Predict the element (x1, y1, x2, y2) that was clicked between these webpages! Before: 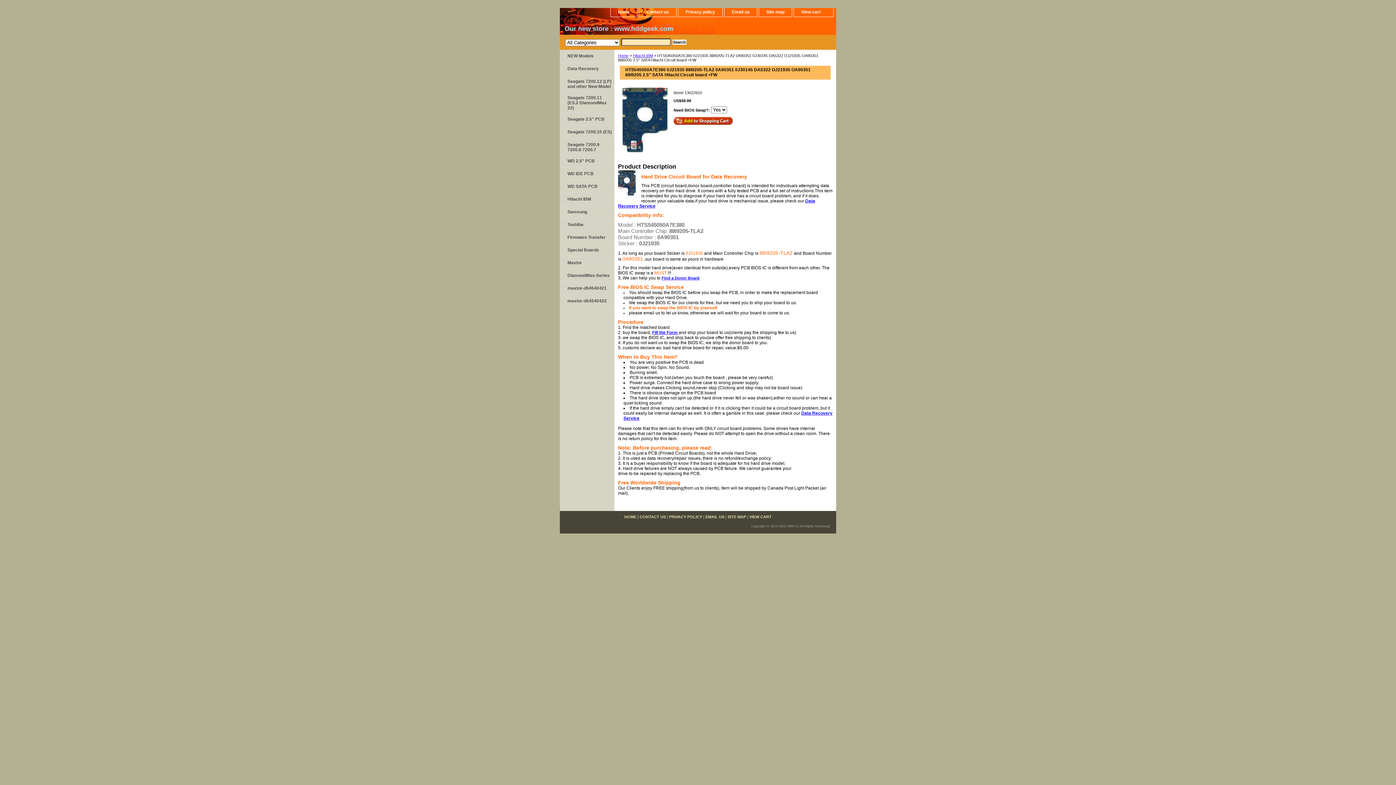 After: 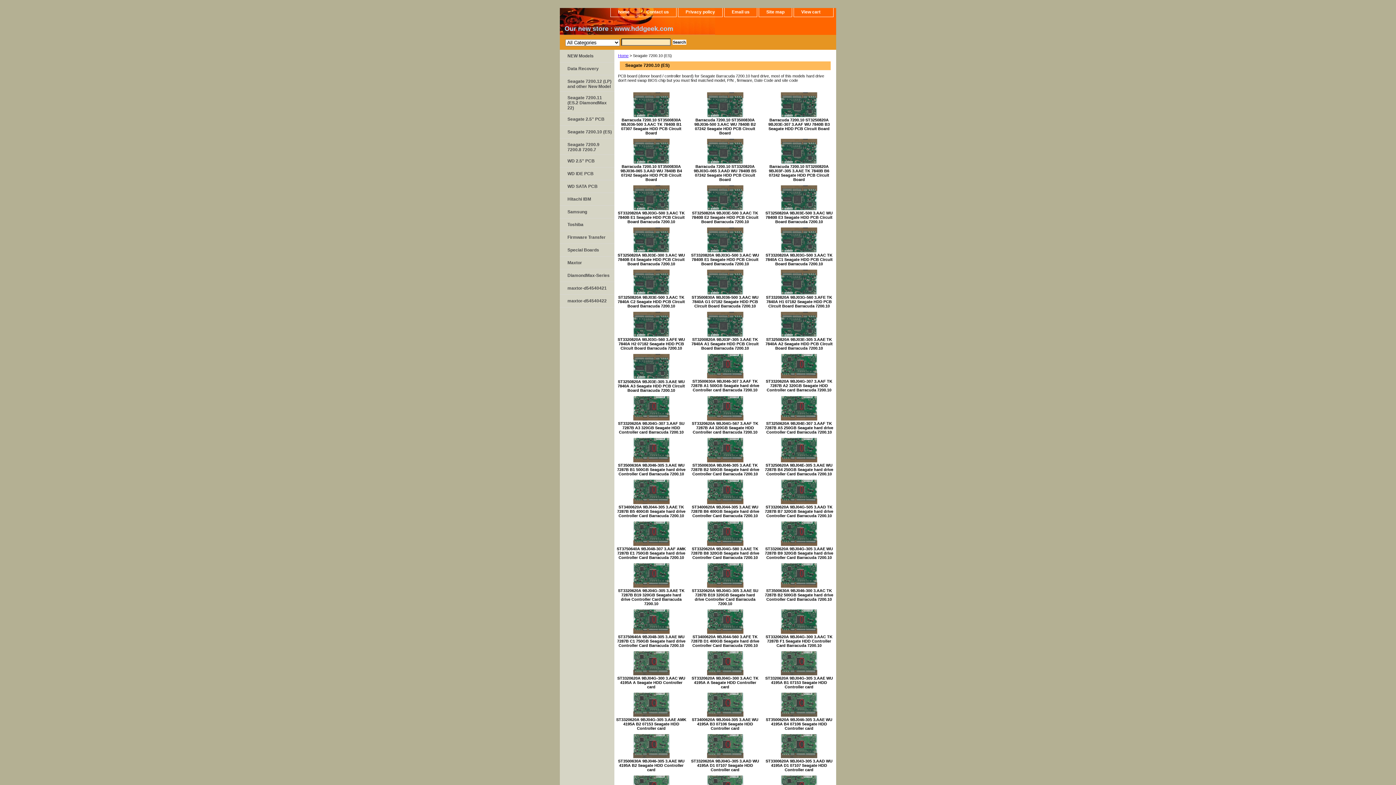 Action: bbox: (560, 125, 614, 138) label: Seagate 7200.10 (ES)